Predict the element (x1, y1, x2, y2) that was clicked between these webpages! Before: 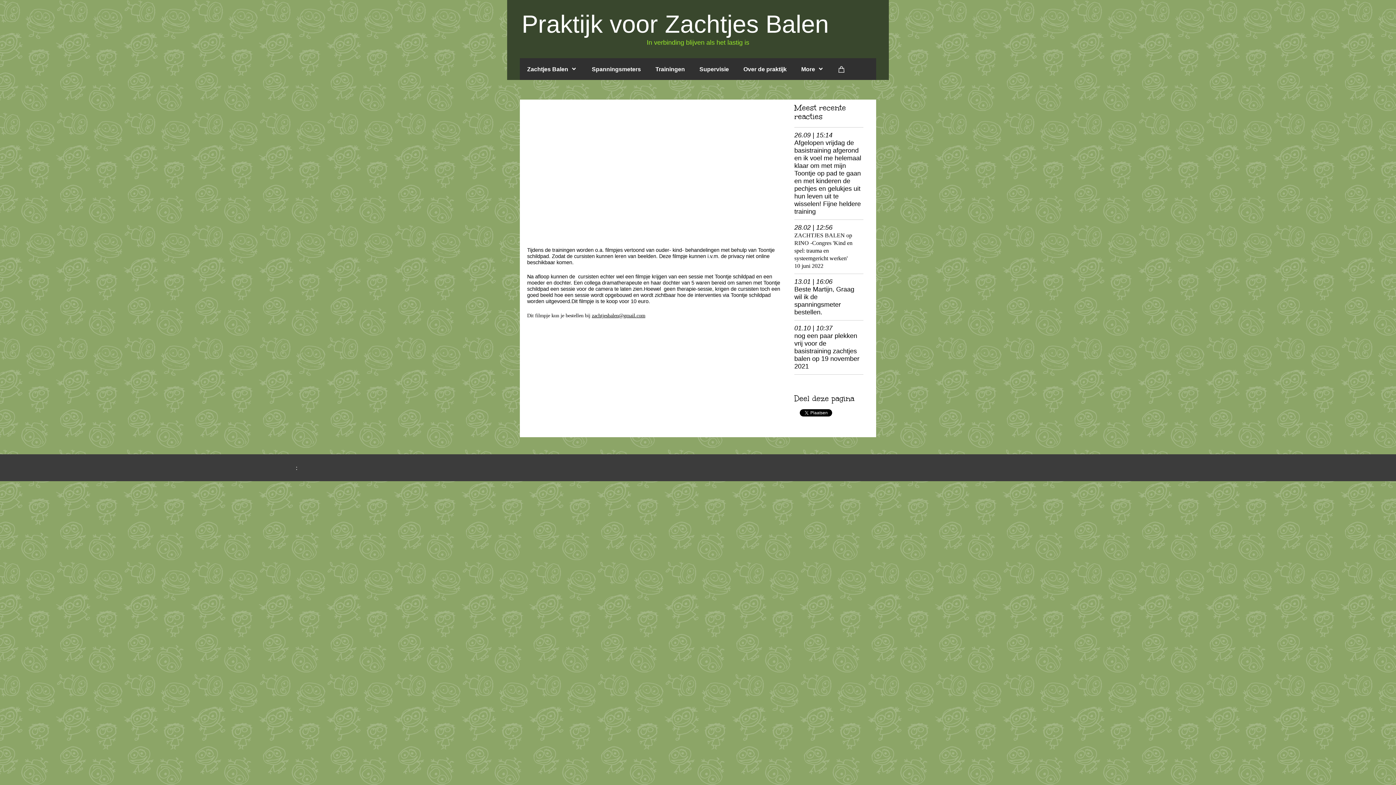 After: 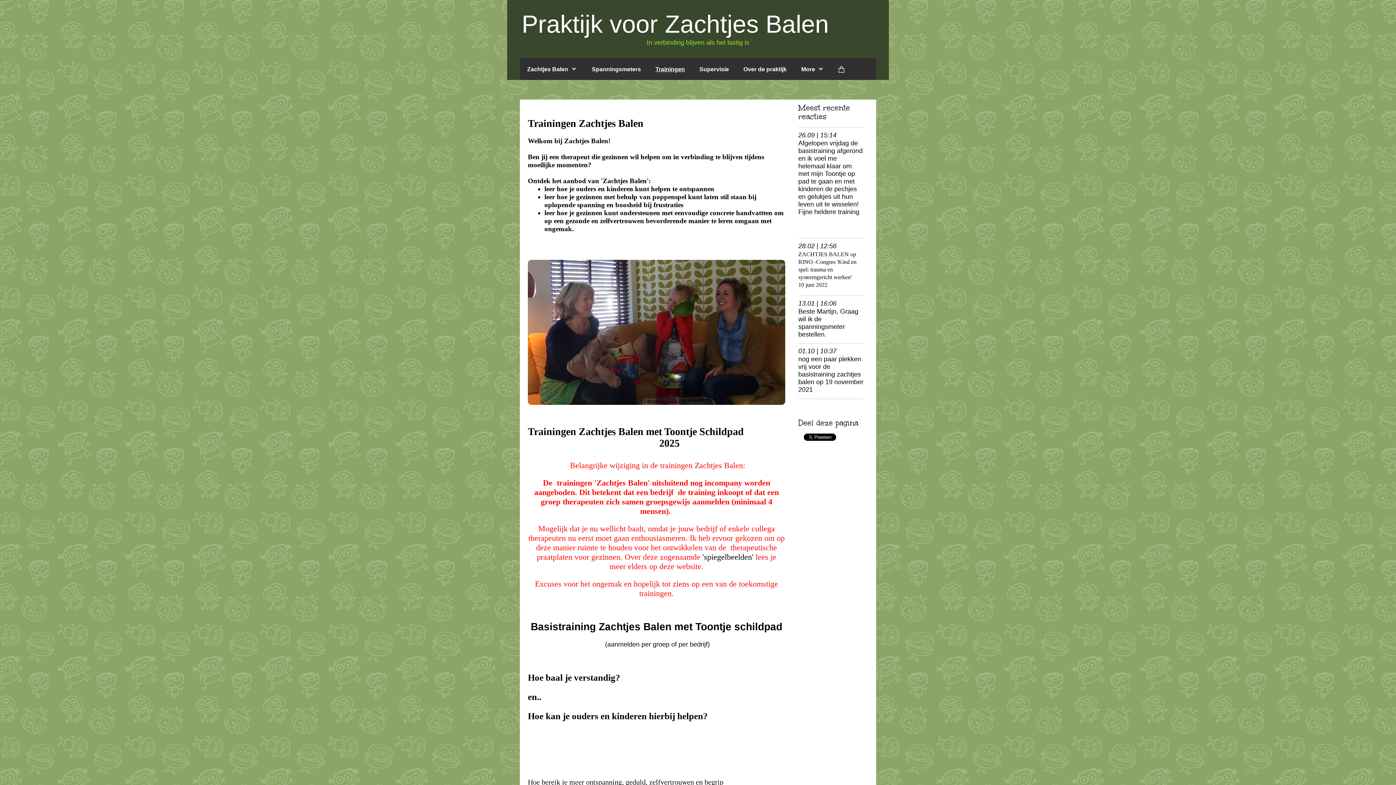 Action: label: Trainingen bbox: (648, 60, 692, 78)